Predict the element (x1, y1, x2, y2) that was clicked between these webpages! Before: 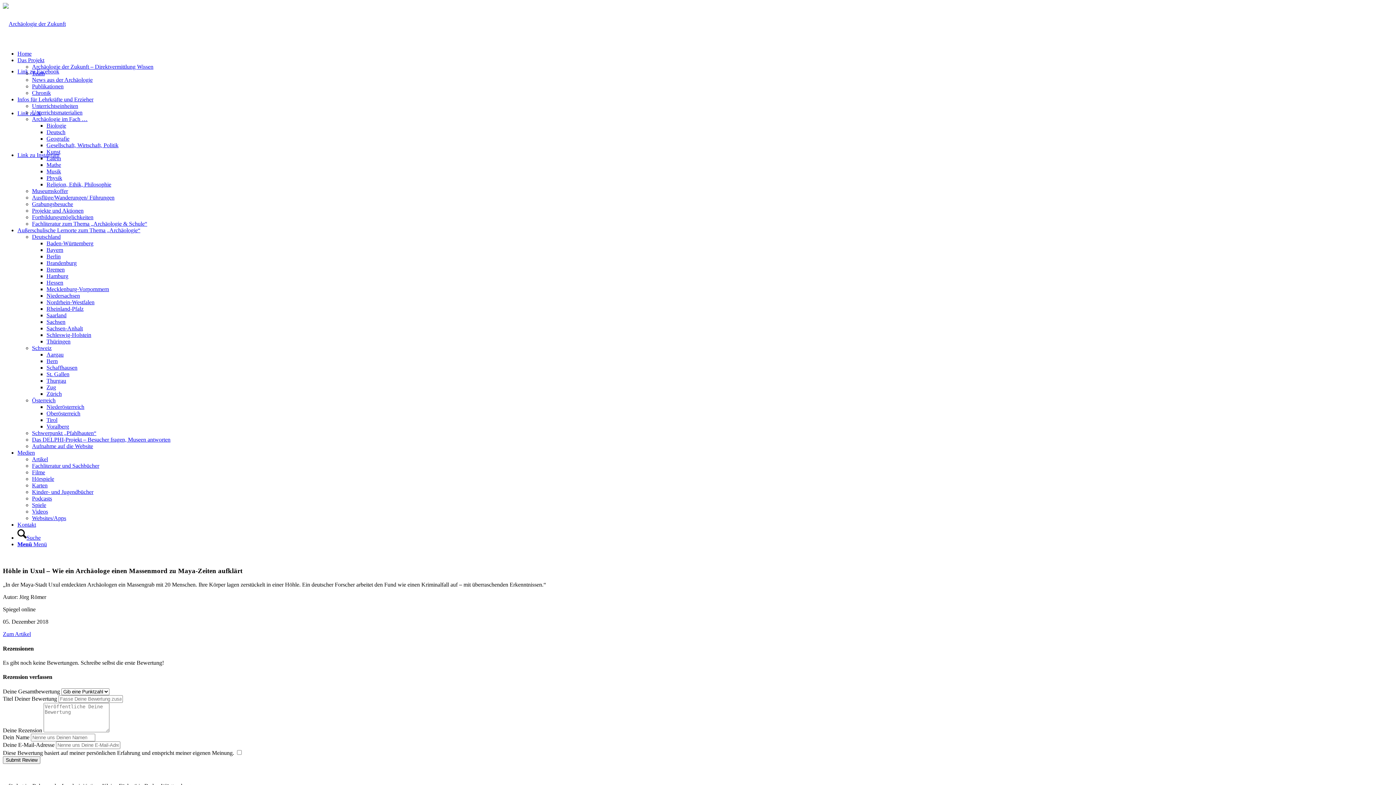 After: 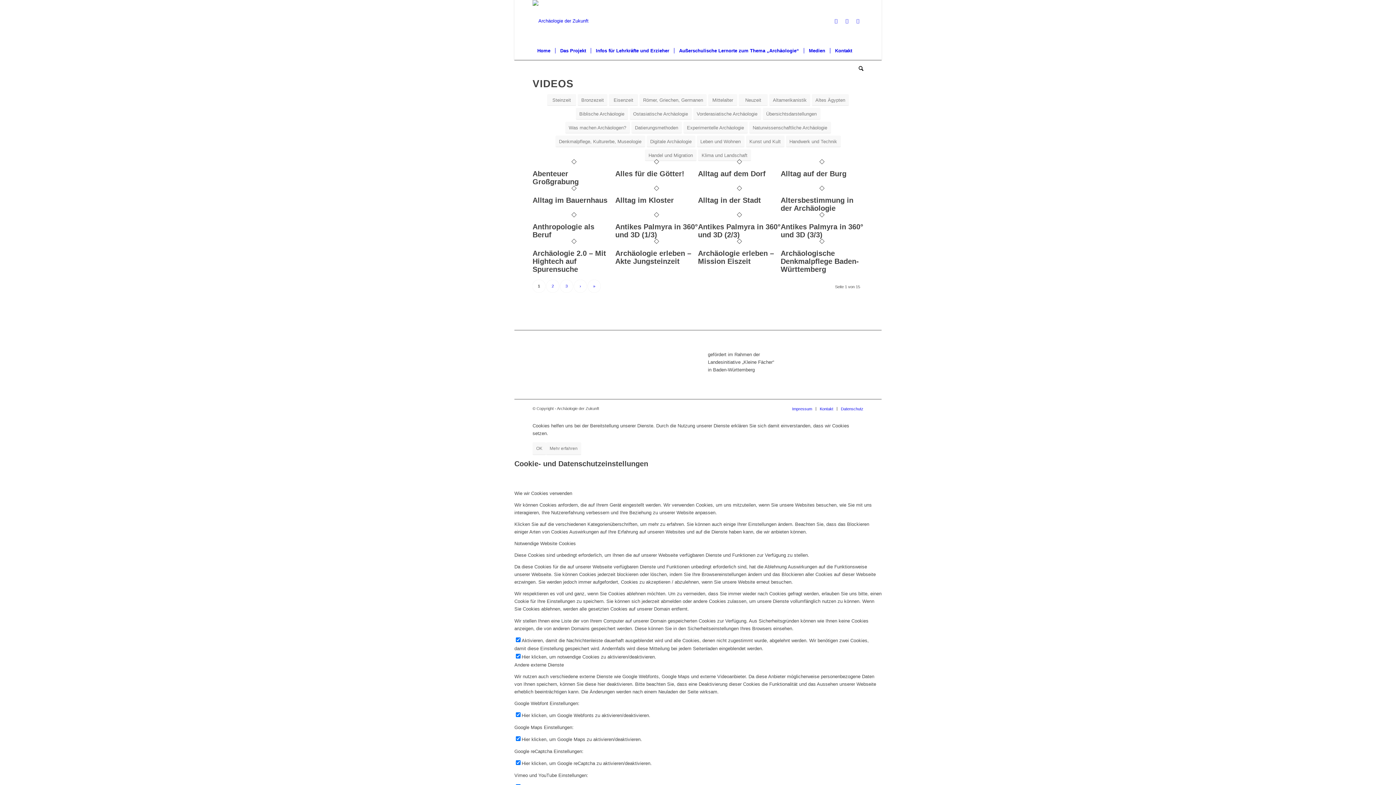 Action: bbox: (32, 508, 48, 514) label: Videos